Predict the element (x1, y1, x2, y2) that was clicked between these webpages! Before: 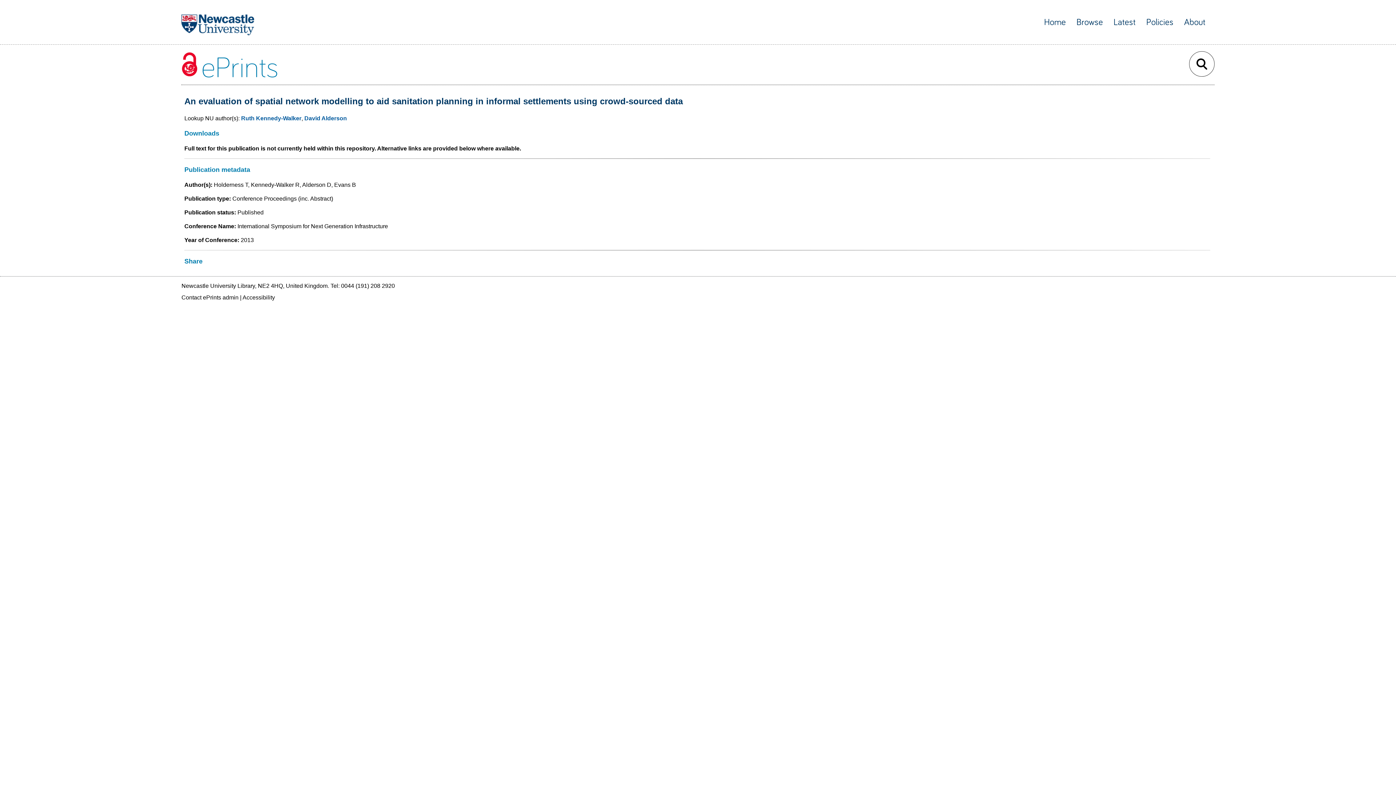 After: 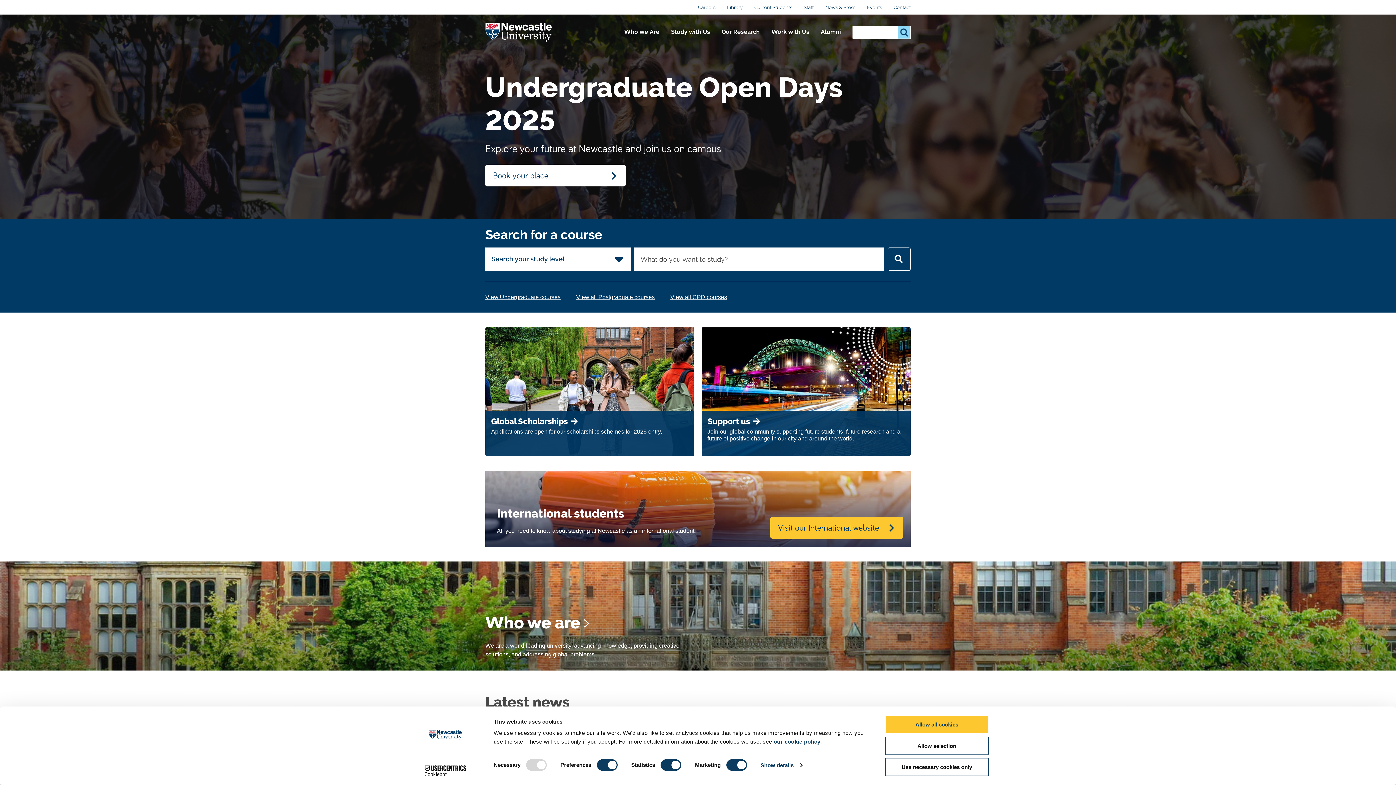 Action: bbox: (181, 14, 254, 38)